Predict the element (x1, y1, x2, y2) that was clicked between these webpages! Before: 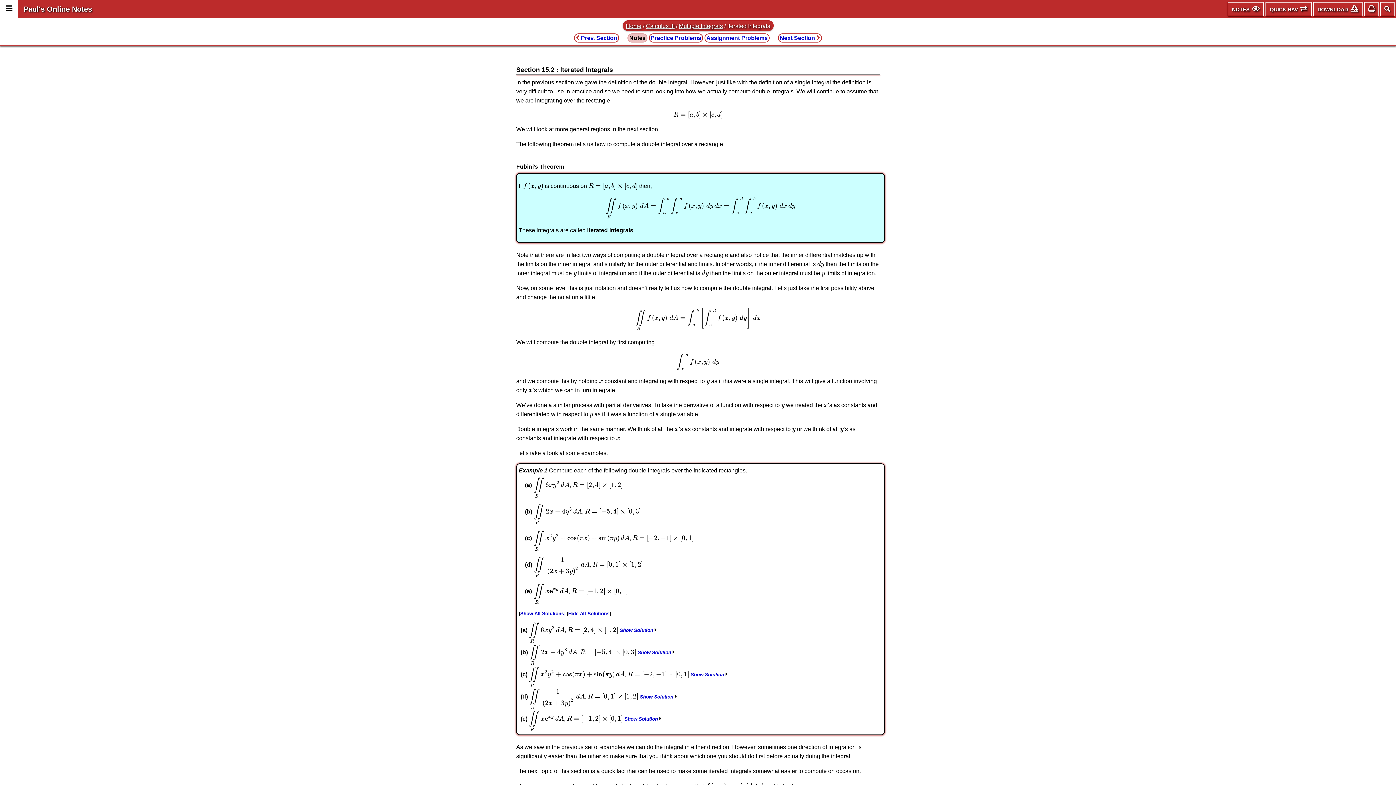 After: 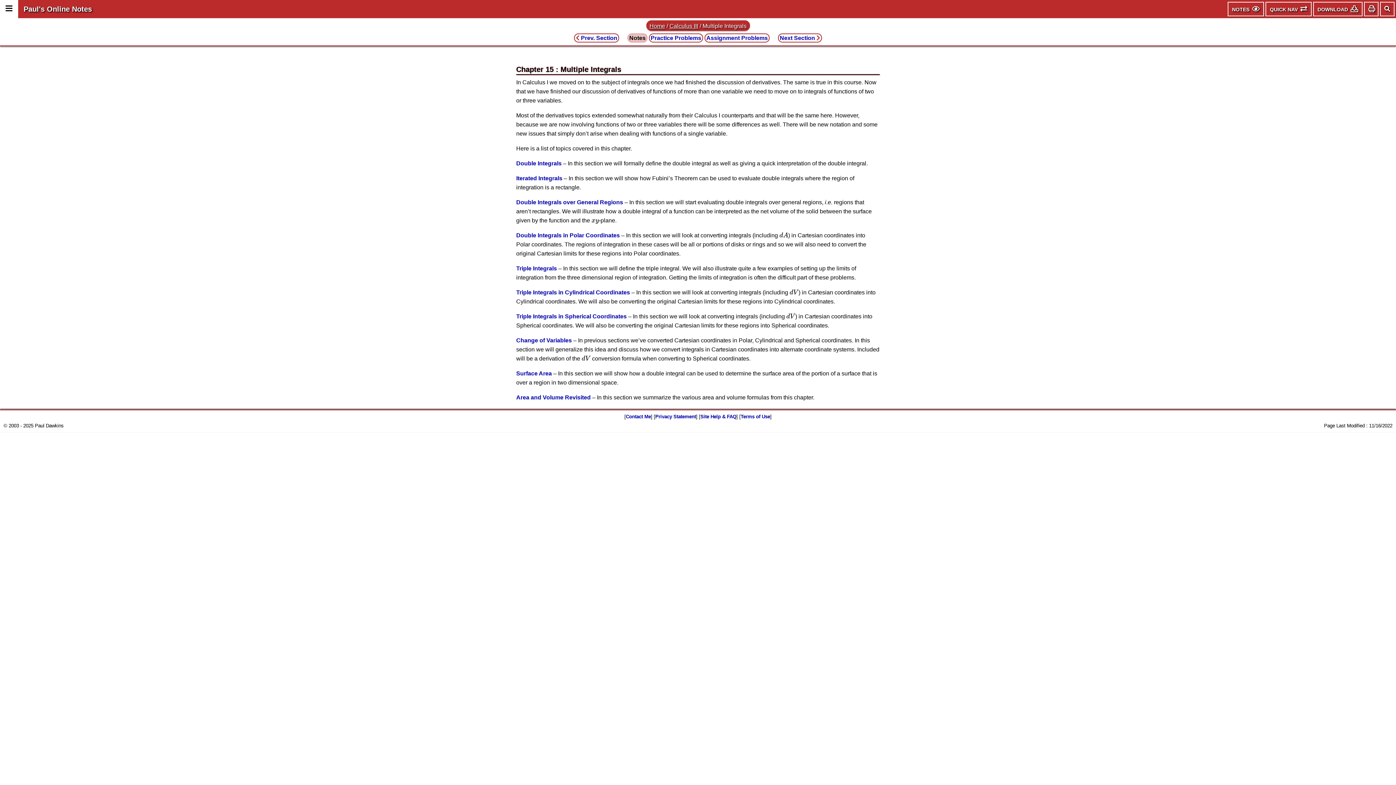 Action: bbox: (679, 22, 723, 29) label: Multiple Integrals